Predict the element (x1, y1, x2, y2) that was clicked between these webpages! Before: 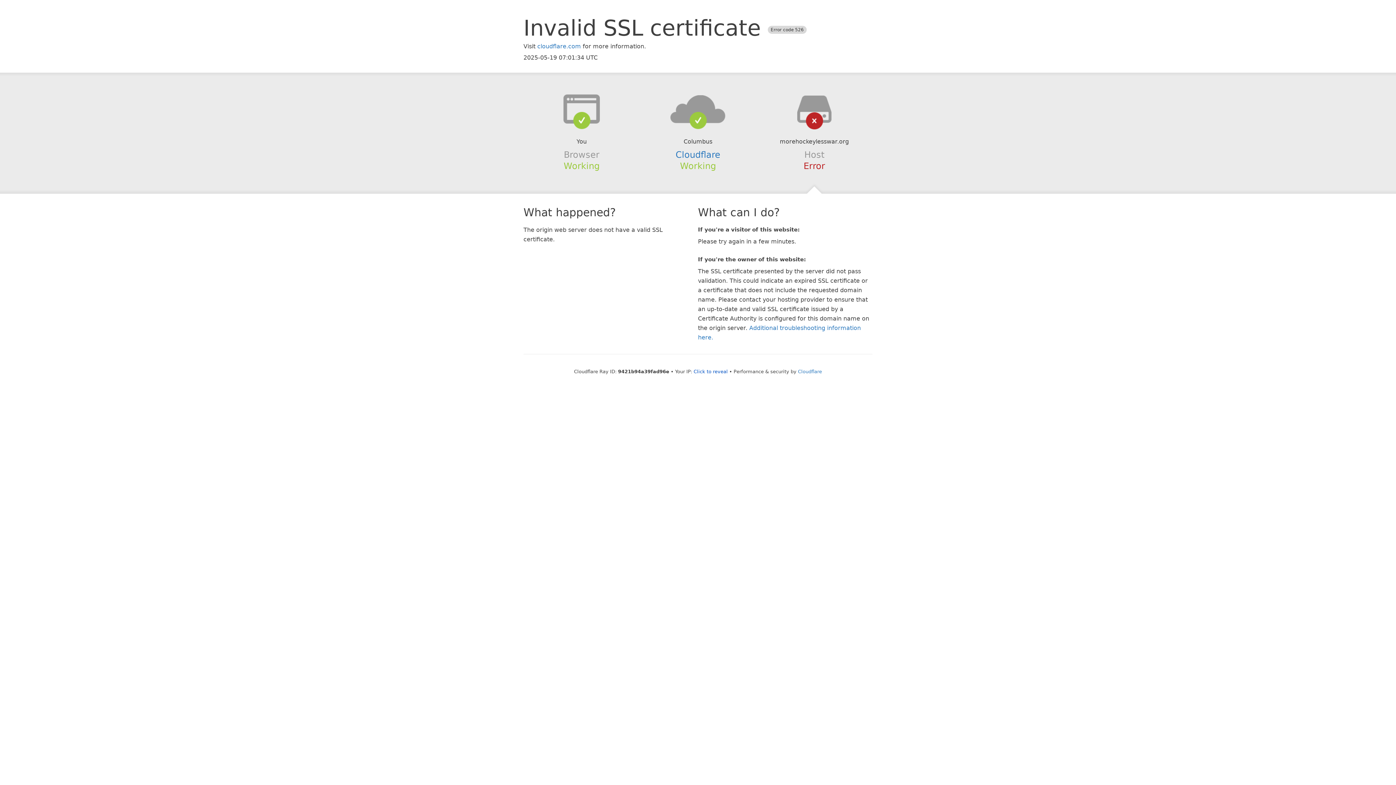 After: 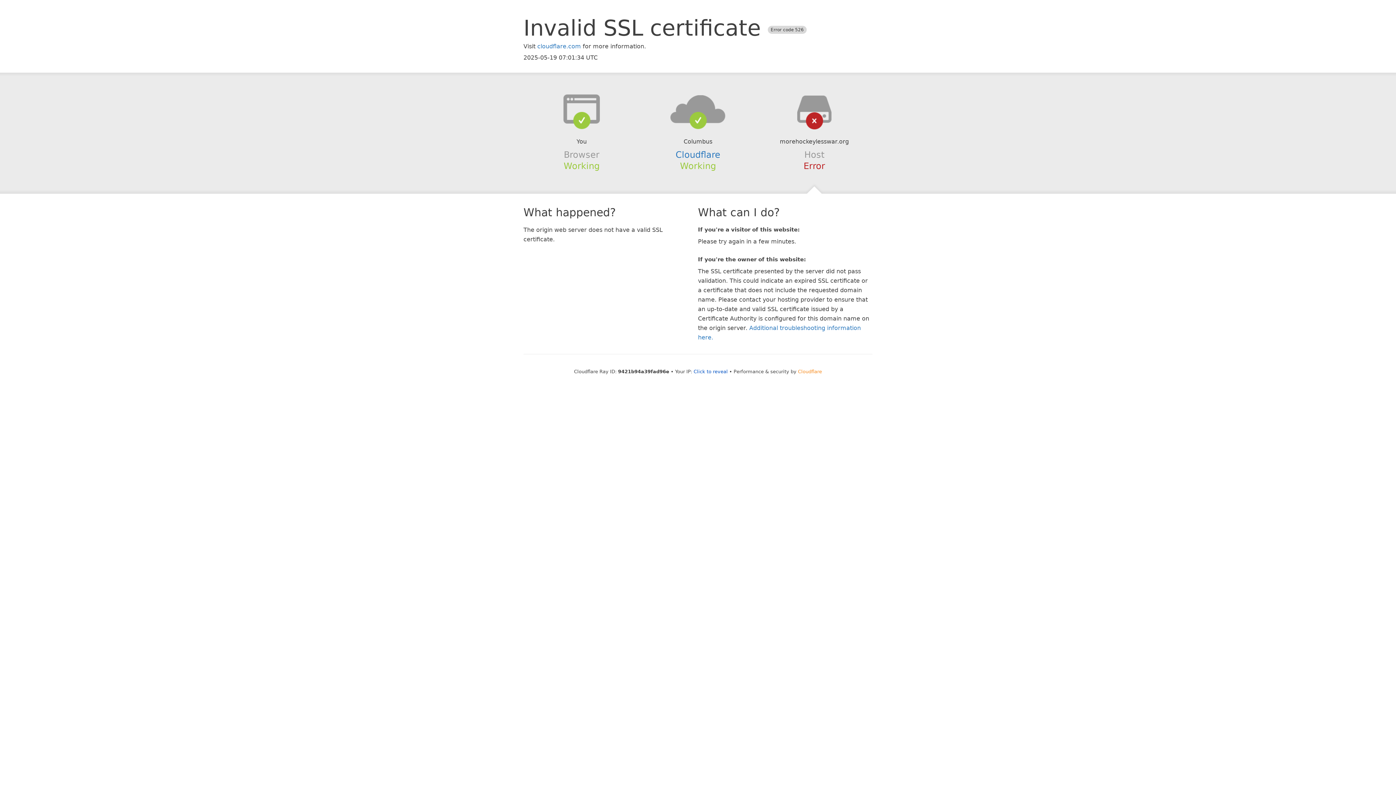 Action: label: Cloudflare bbox: (798, 368, 822, 374)